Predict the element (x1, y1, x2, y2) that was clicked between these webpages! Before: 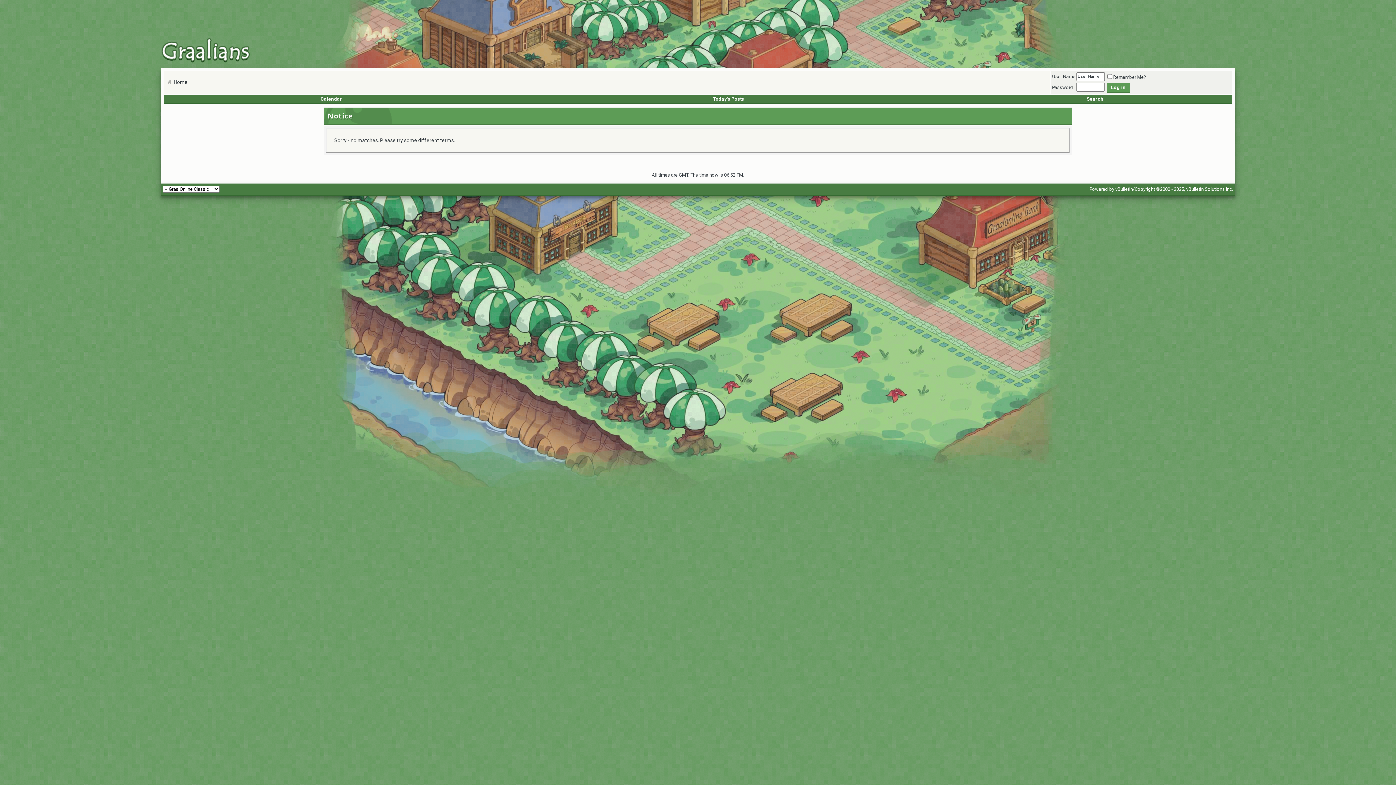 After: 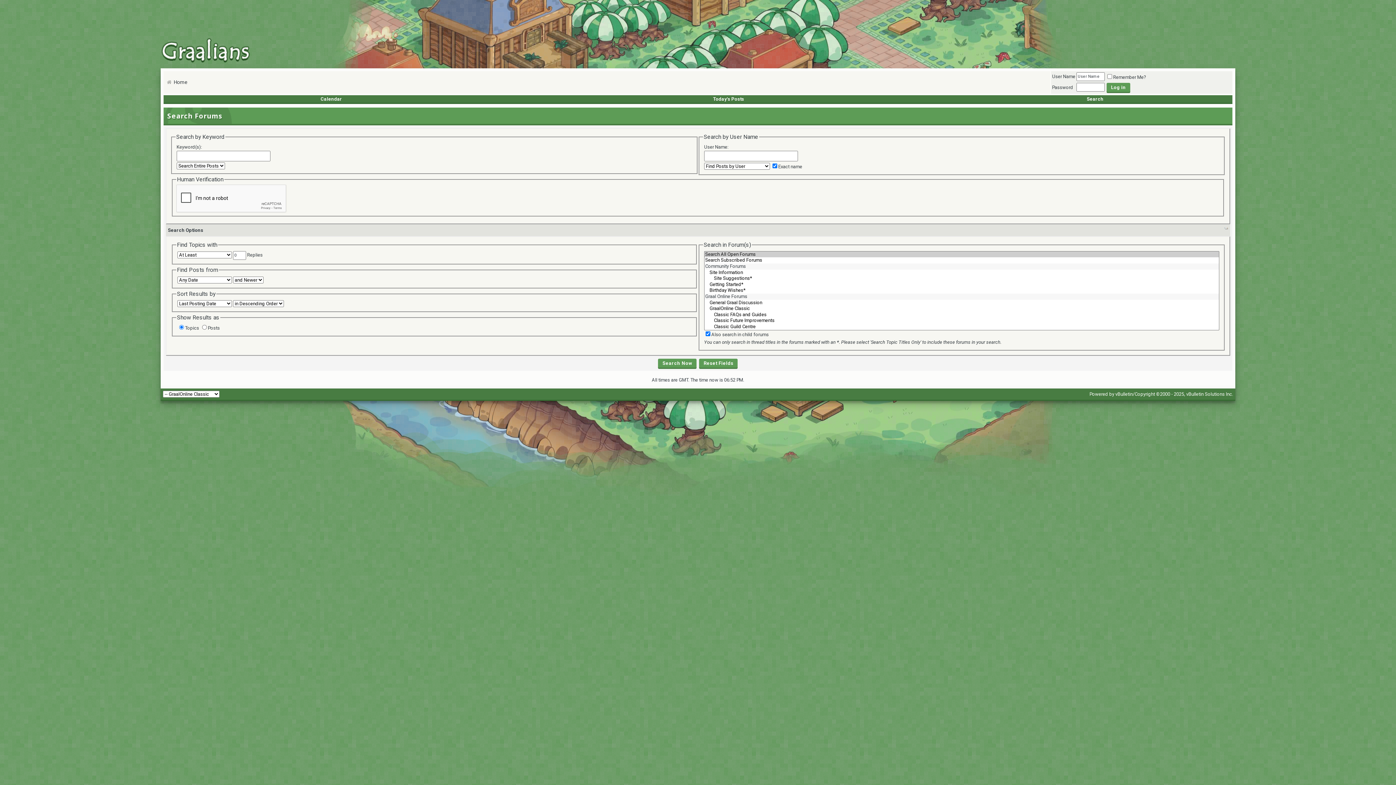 Action: label: Search bbox: (1087, 96, 1103, 101)